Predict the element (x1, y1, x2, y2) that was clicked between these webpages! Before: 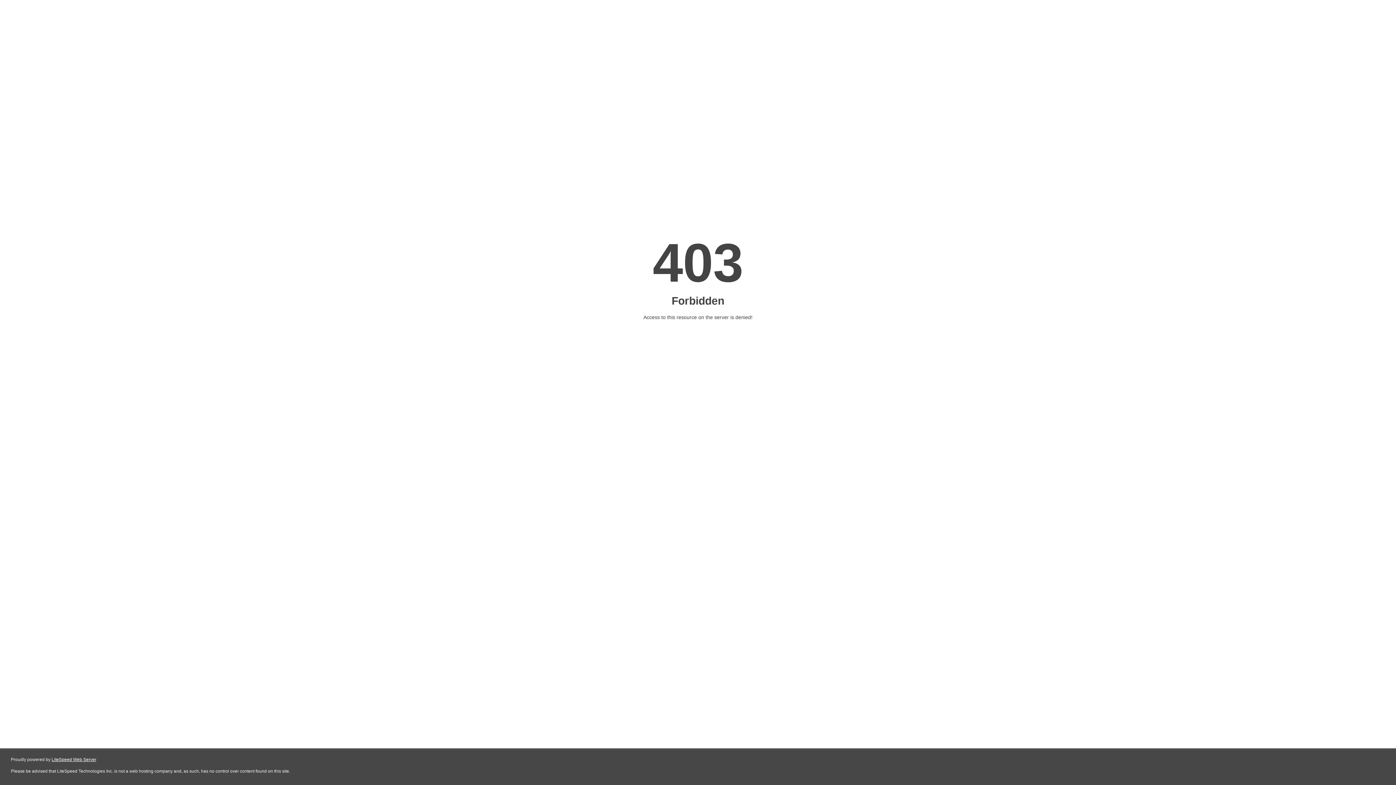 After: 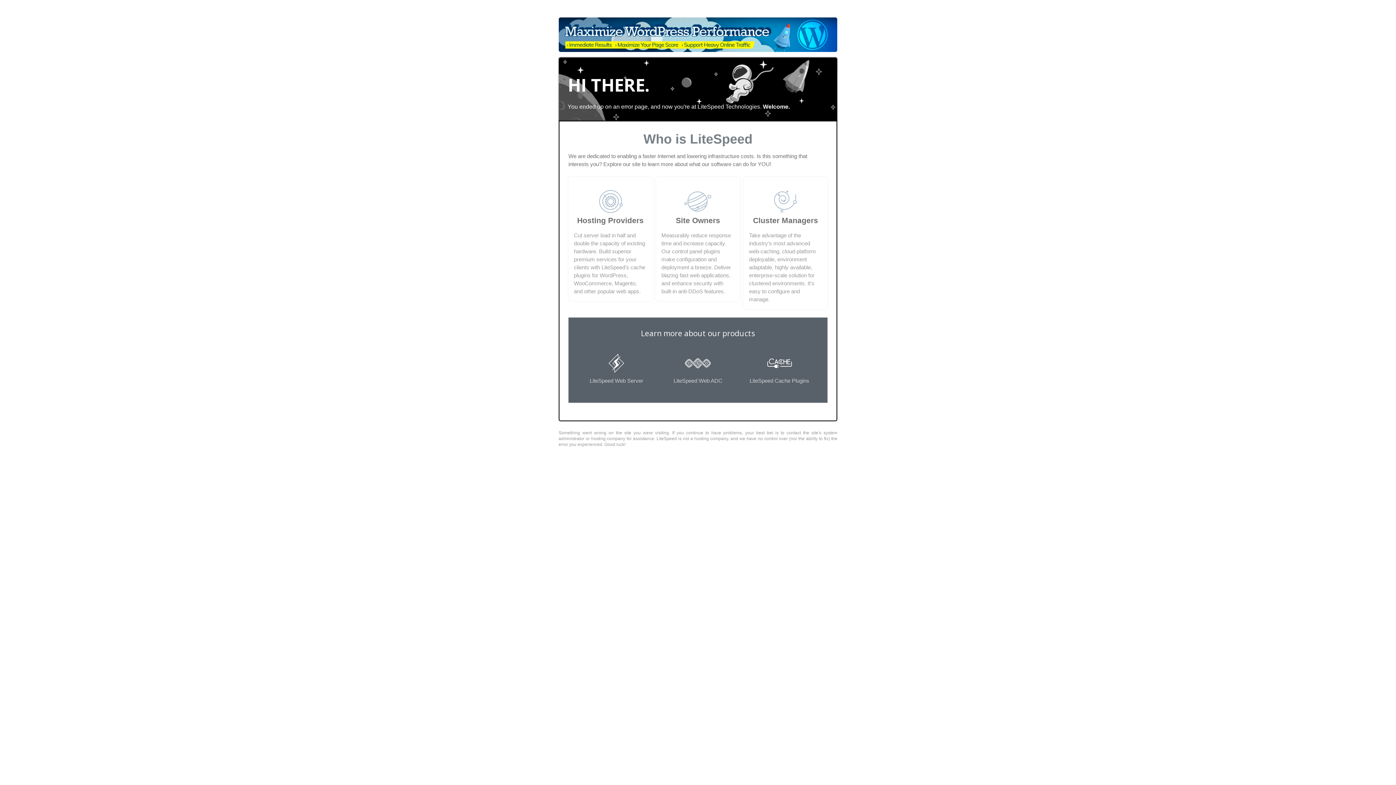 Action: label: LiteSpeed Web Server bbox: (51, 757, 96, 762)